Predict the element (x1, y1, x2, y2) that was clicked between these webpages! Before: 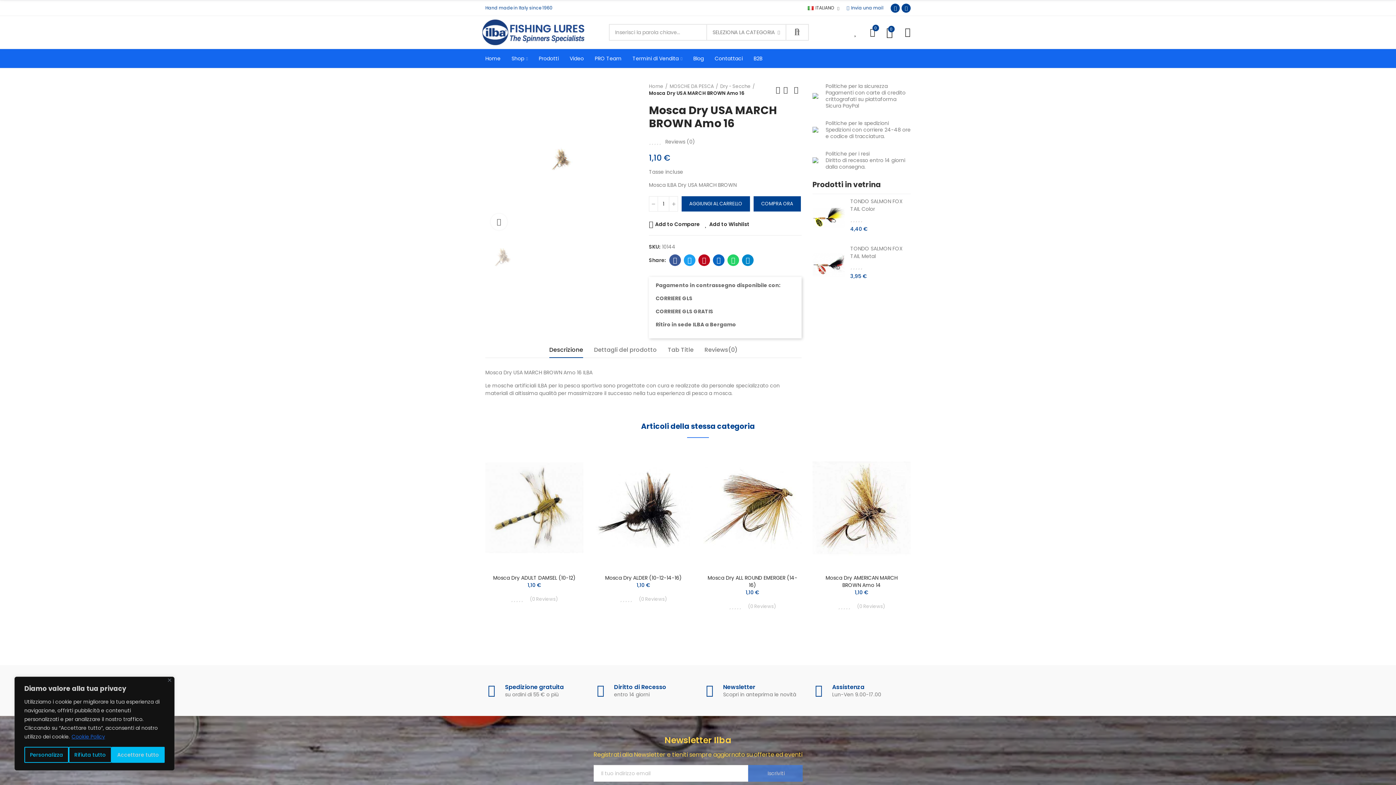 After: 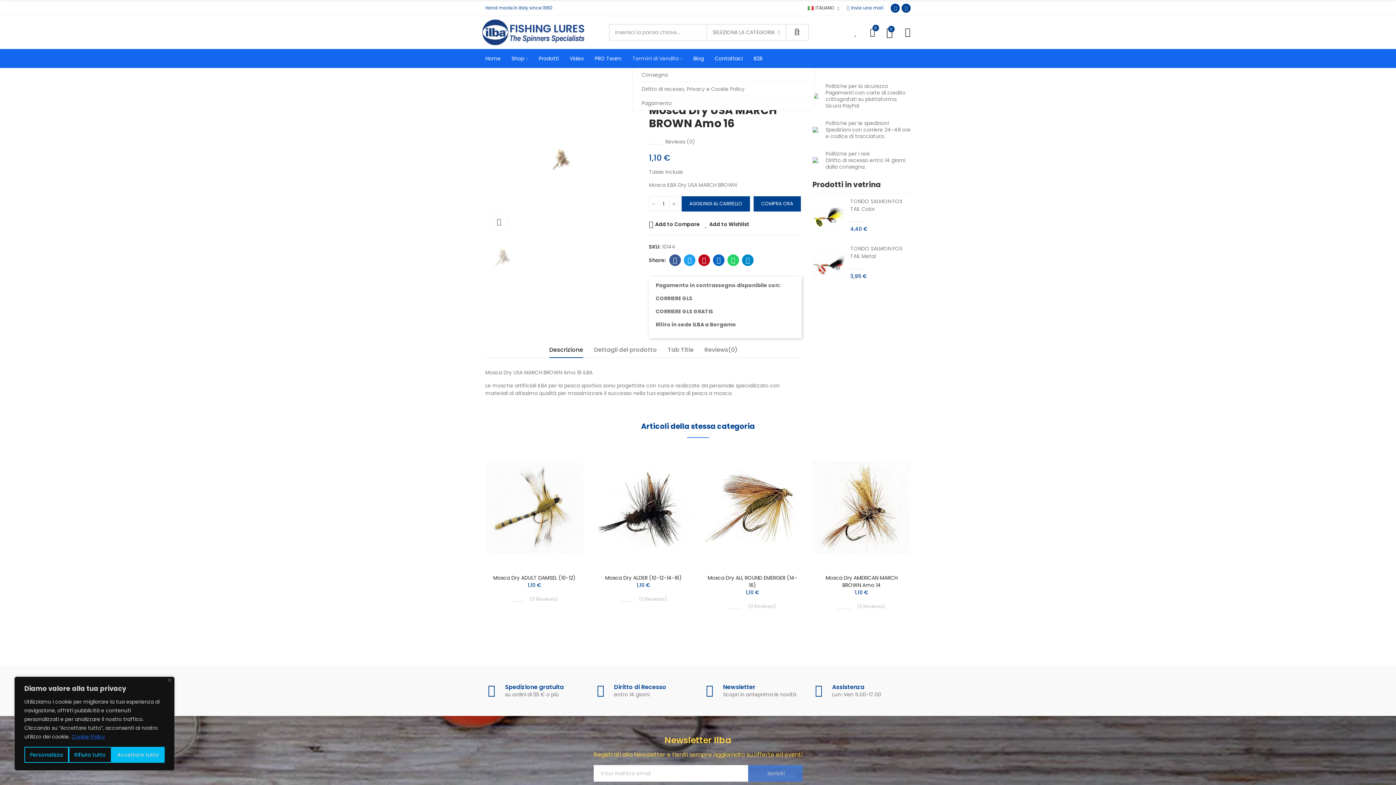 Action: label: Termini di Vendita bbox: (632, 49, 682, 68)